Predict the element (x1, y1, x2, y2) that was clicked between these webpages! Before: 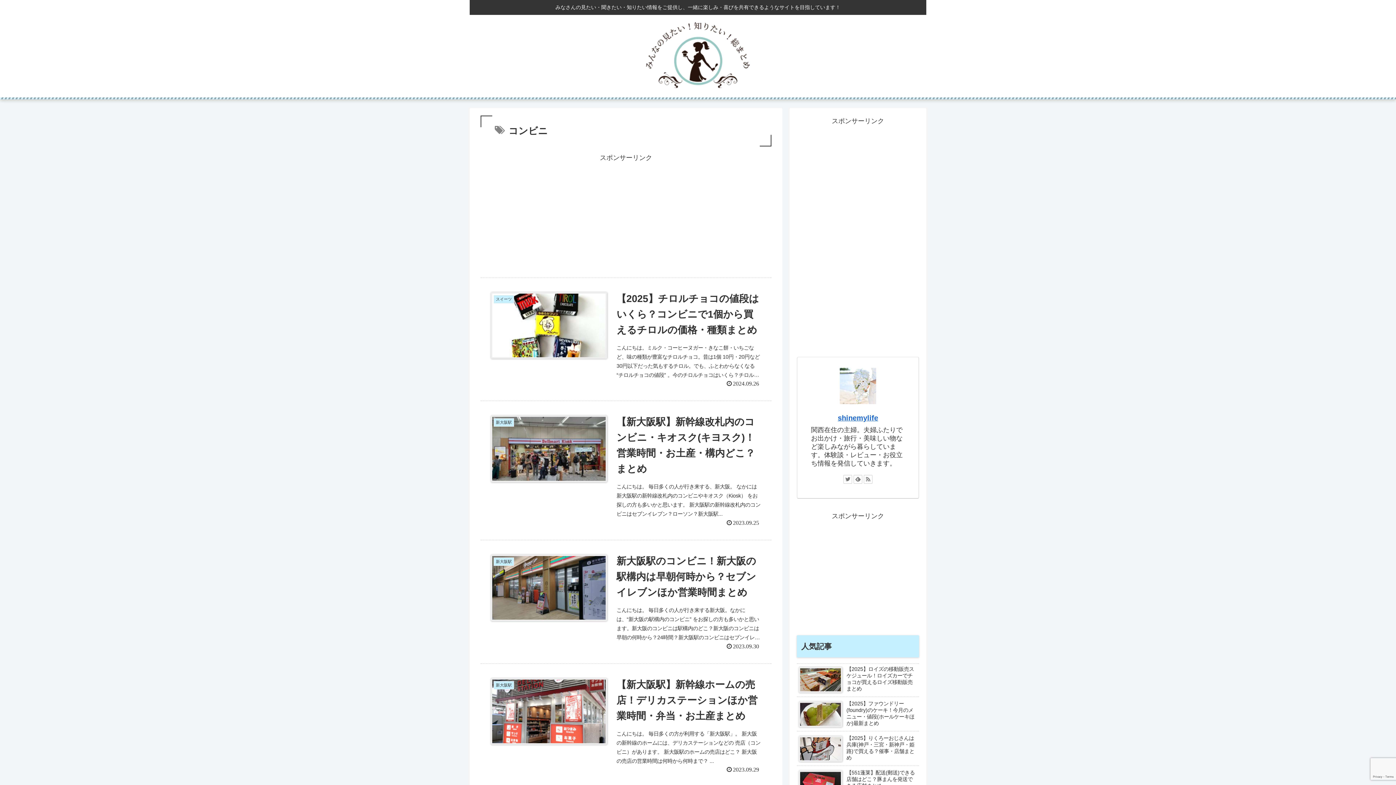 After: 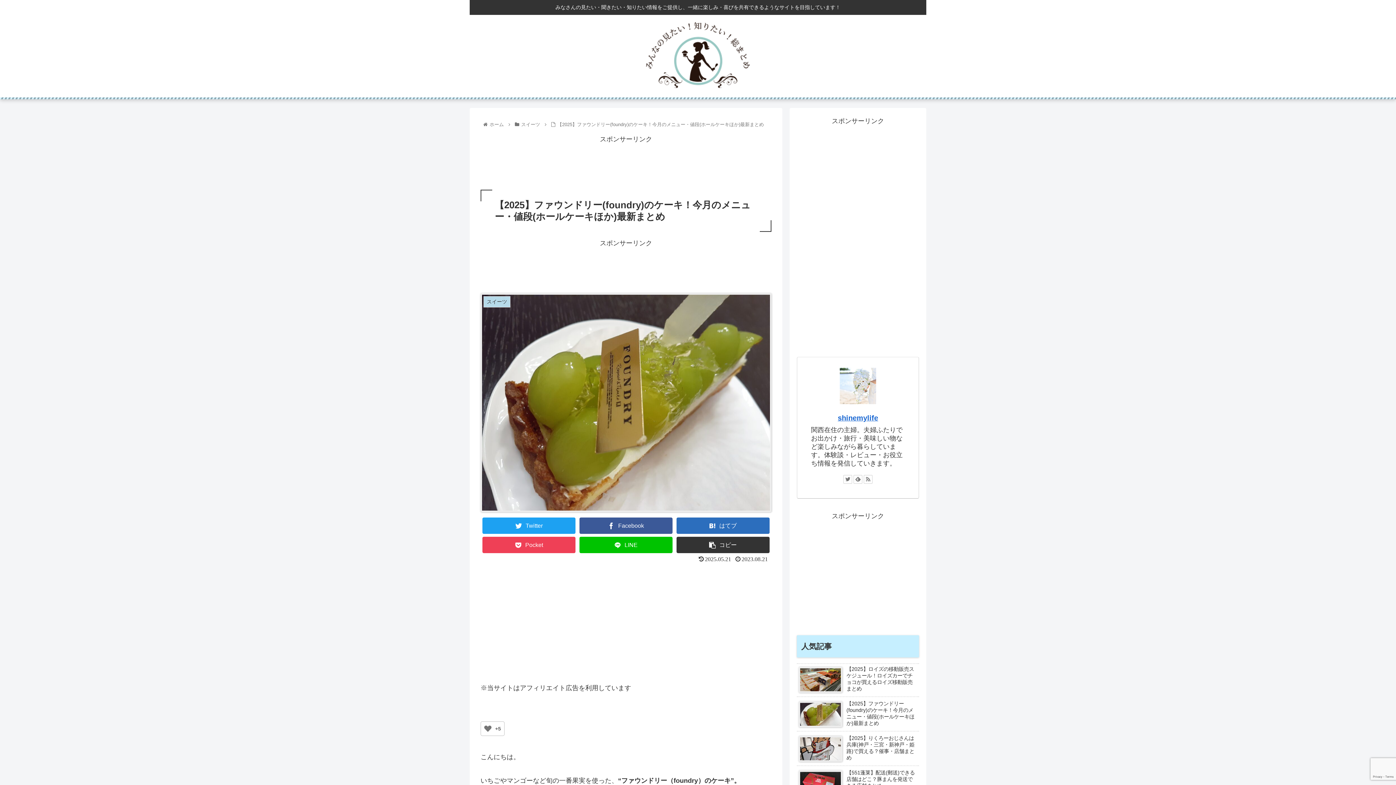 Action: bbox: (797, 699, 919, 732) label: 【2025】ファウンドリー(foundry)のケーキ！今月のメニュー・値段(ホールケーキほか)最新まとめ